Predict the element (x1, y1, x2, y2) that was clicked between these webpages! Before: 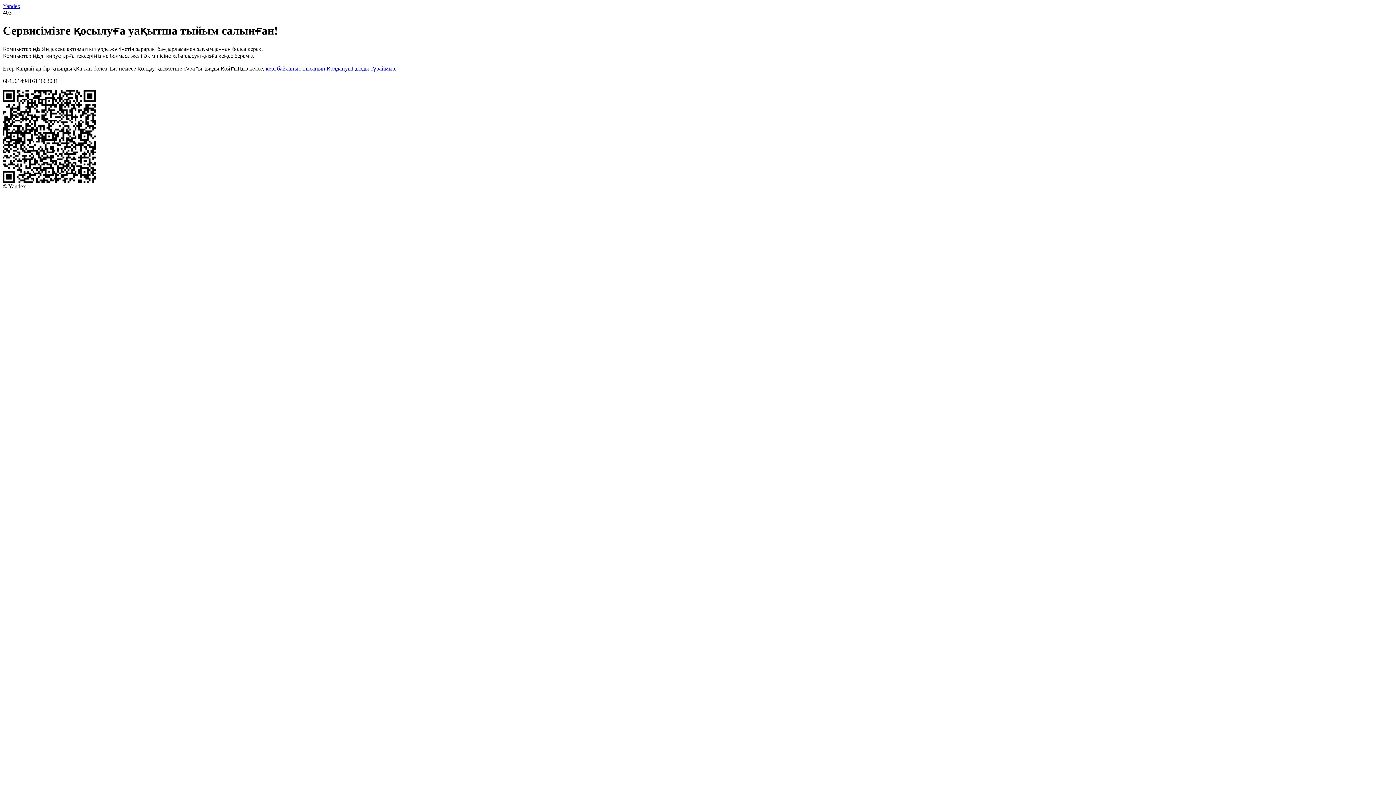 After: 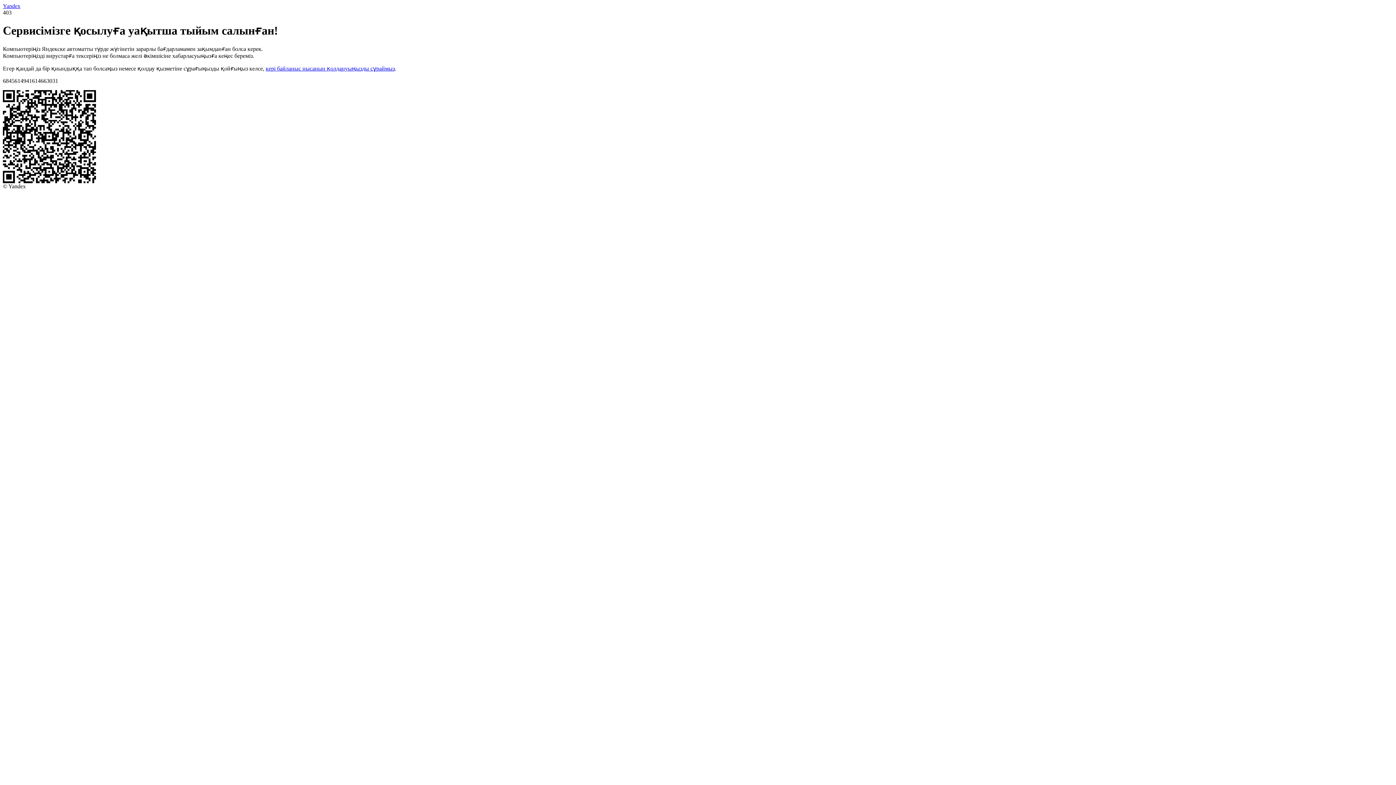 Action: bbox: (2, 2, 20, 9) label: Yandex